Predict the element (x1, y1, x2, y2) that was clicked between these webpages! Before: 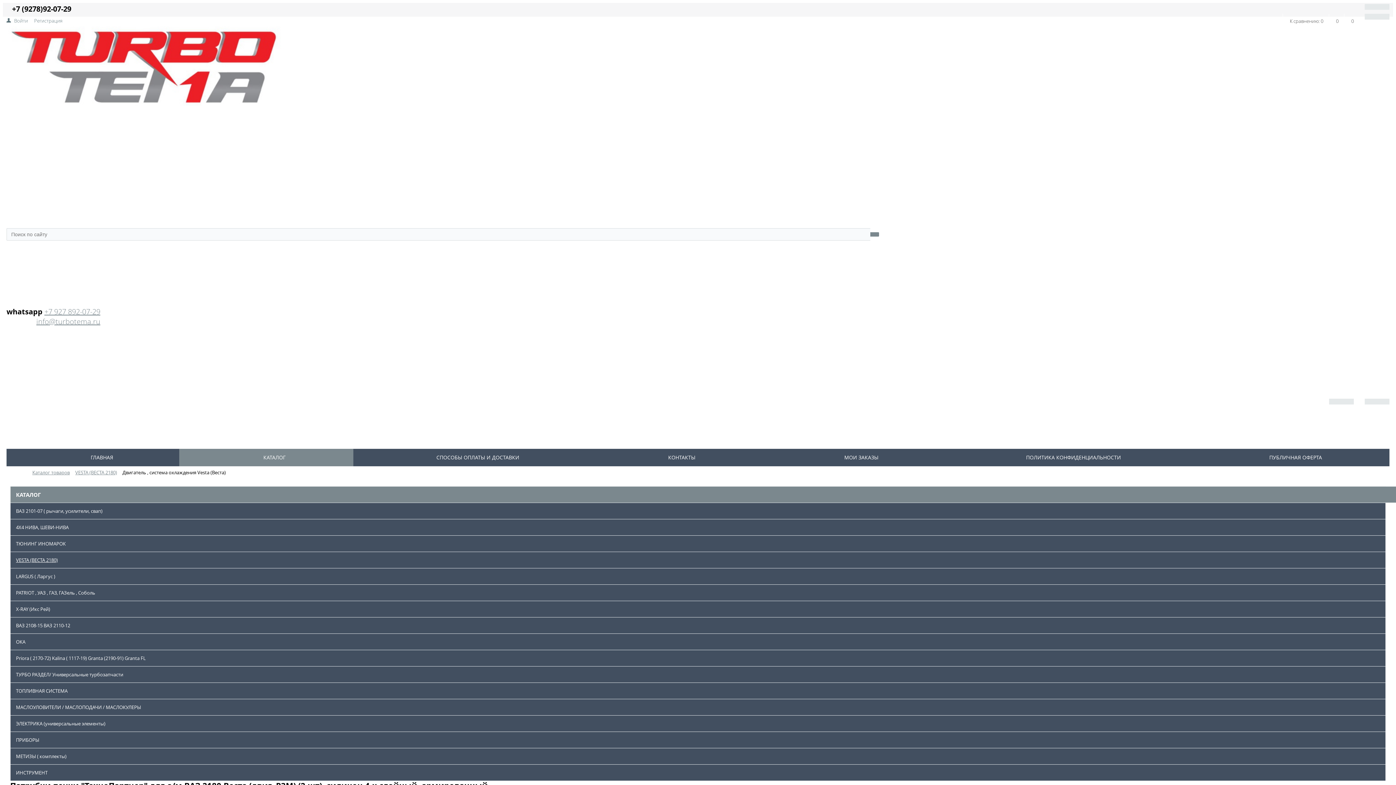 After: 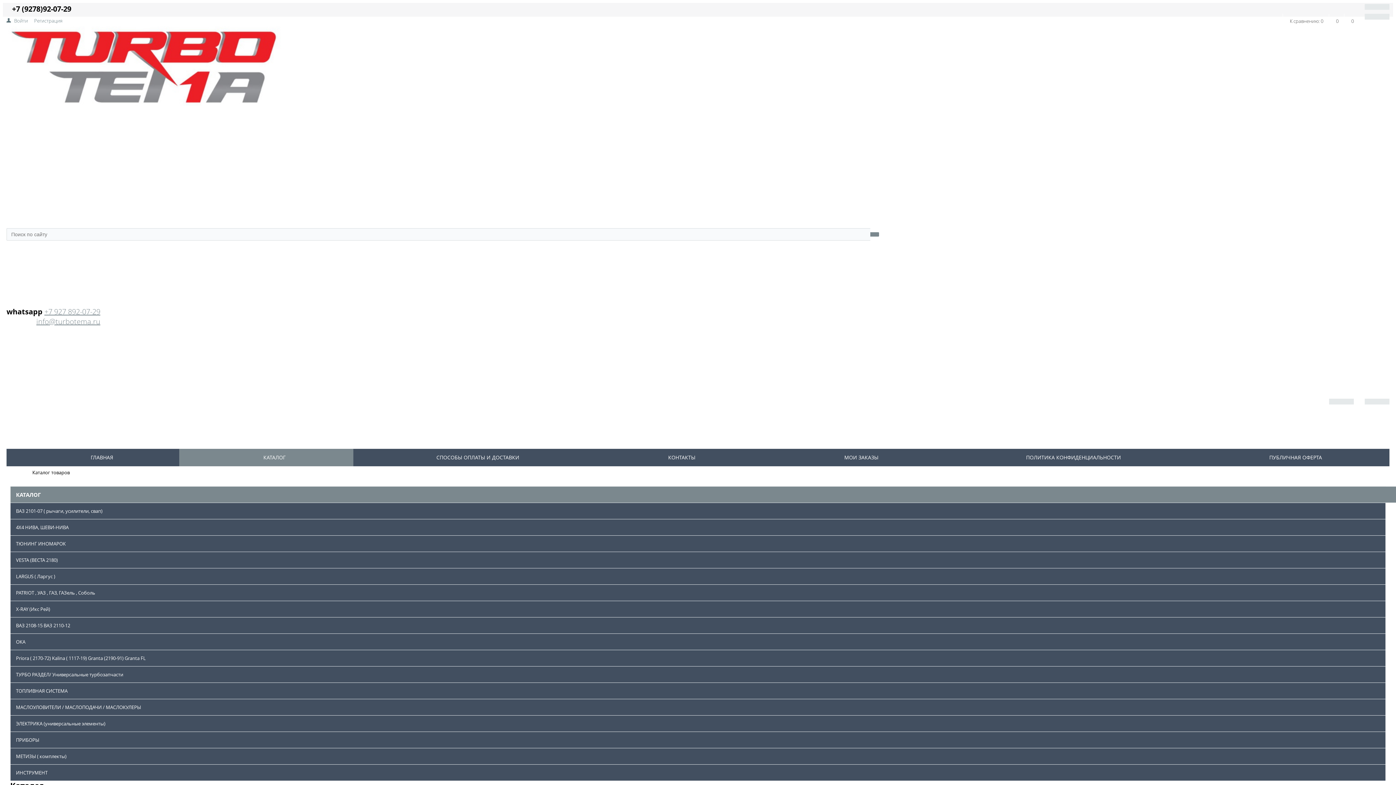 Action: label: КАТАЛОГ bbox: (179, 449, 371, 466)